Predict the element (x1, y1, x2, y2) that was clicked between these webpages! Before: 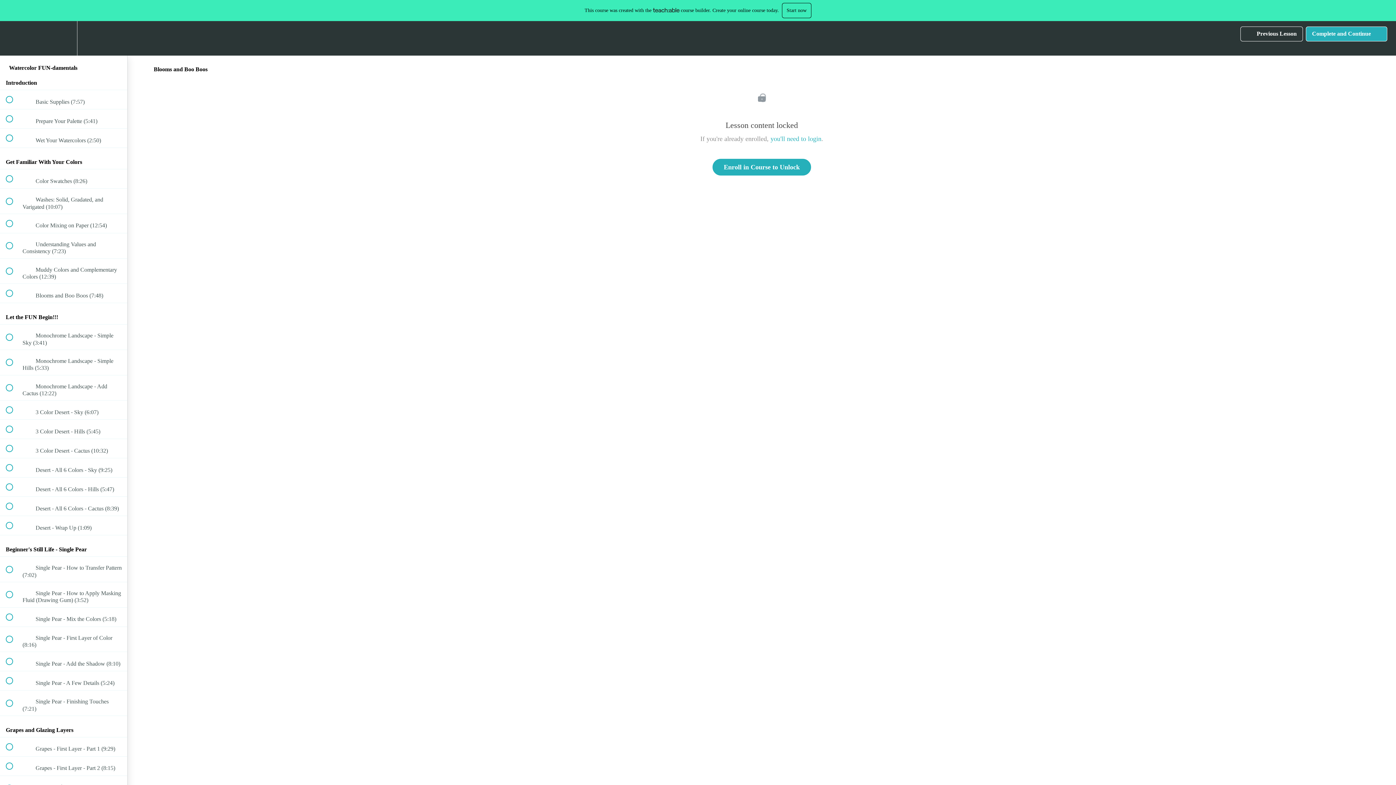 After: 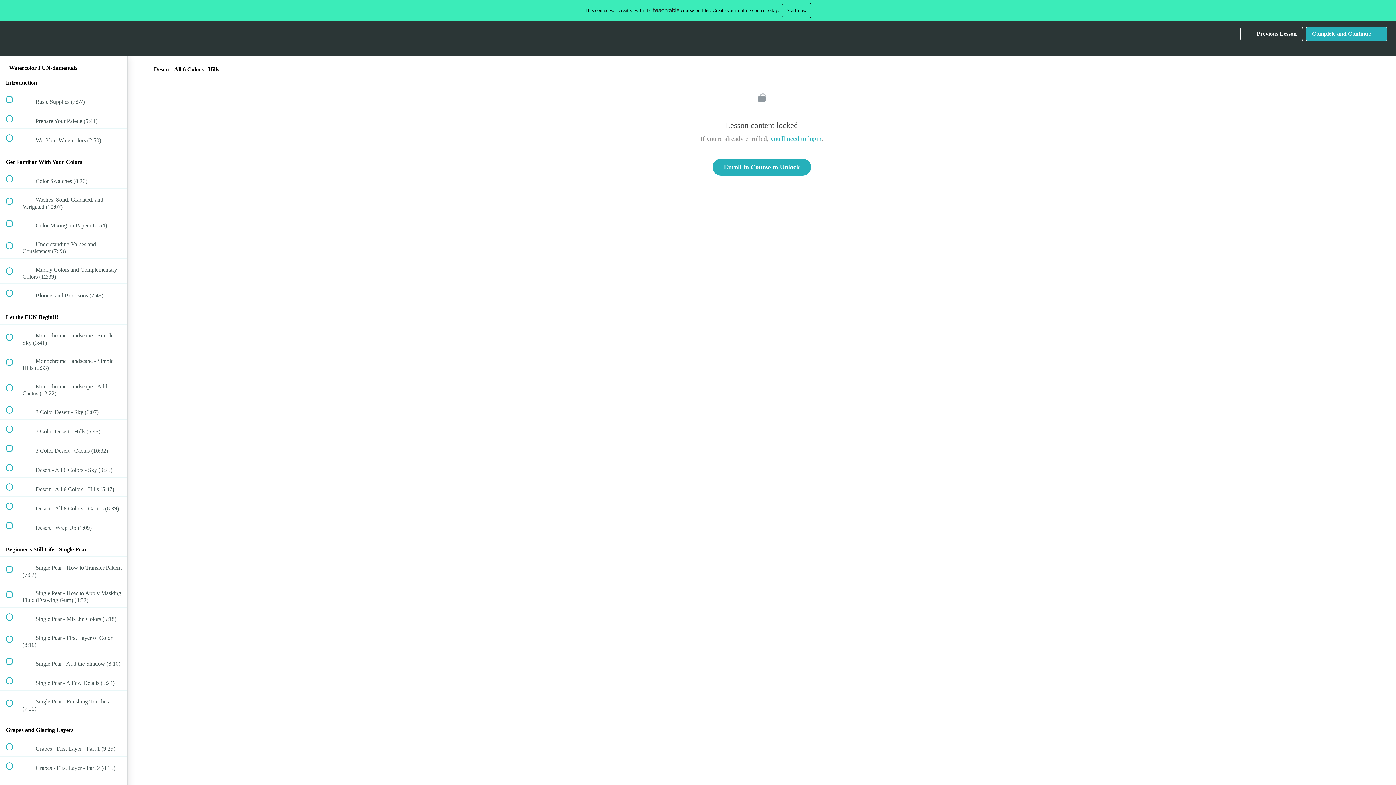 Action: label:  
 Desert - All 6 Colors - Hills (5:47) bbox: (0, 477, 127, 496)